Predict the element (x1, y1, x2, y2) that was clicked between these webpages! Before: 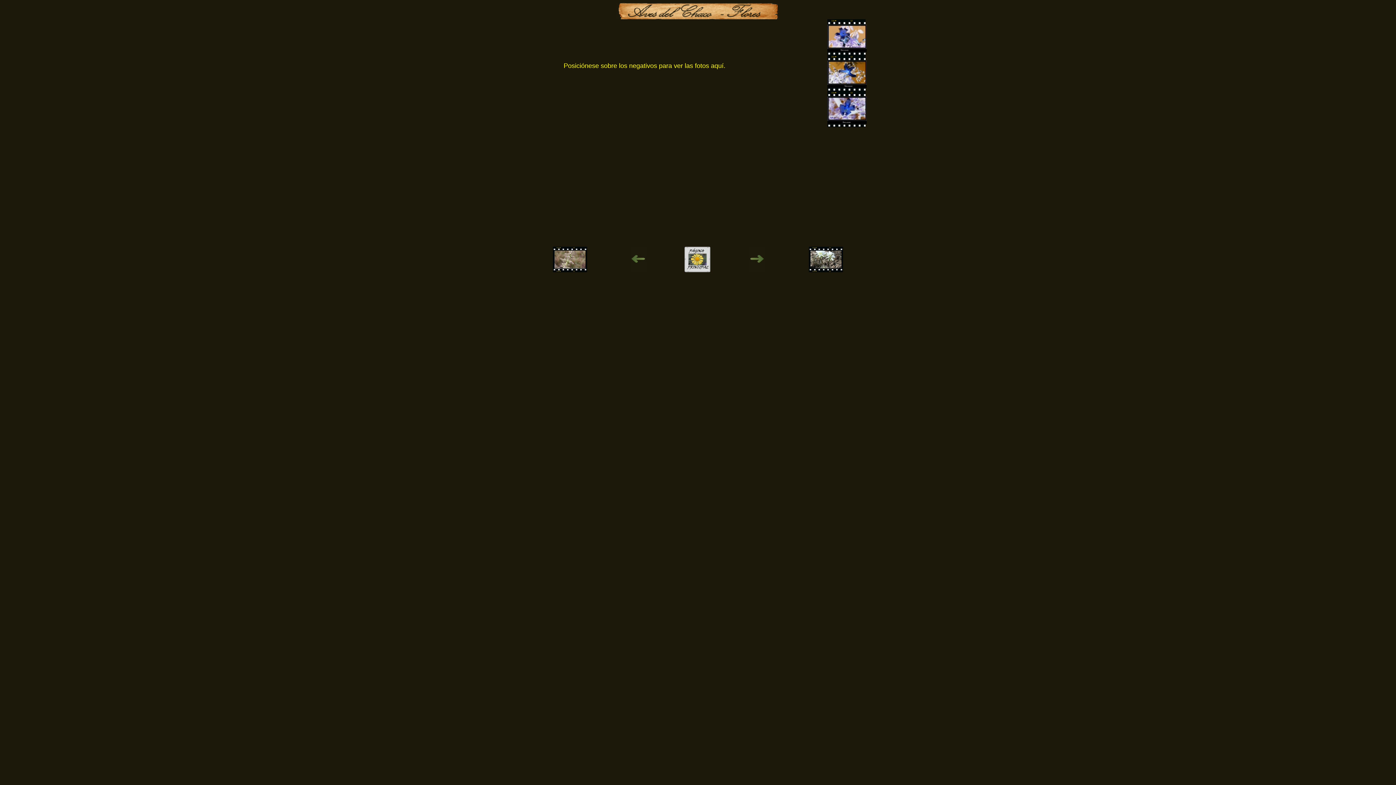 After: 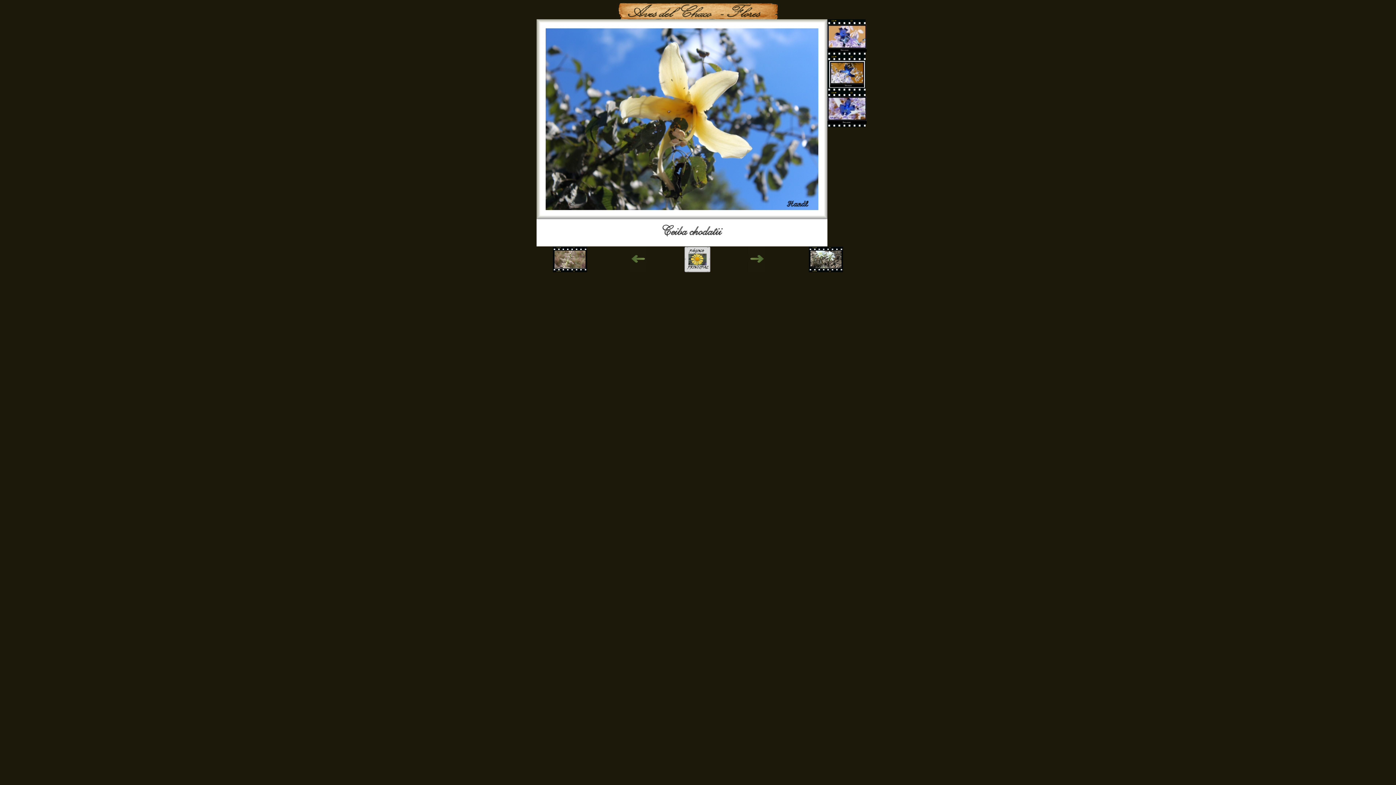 Action: bbox: (827, 55, 866, 93)